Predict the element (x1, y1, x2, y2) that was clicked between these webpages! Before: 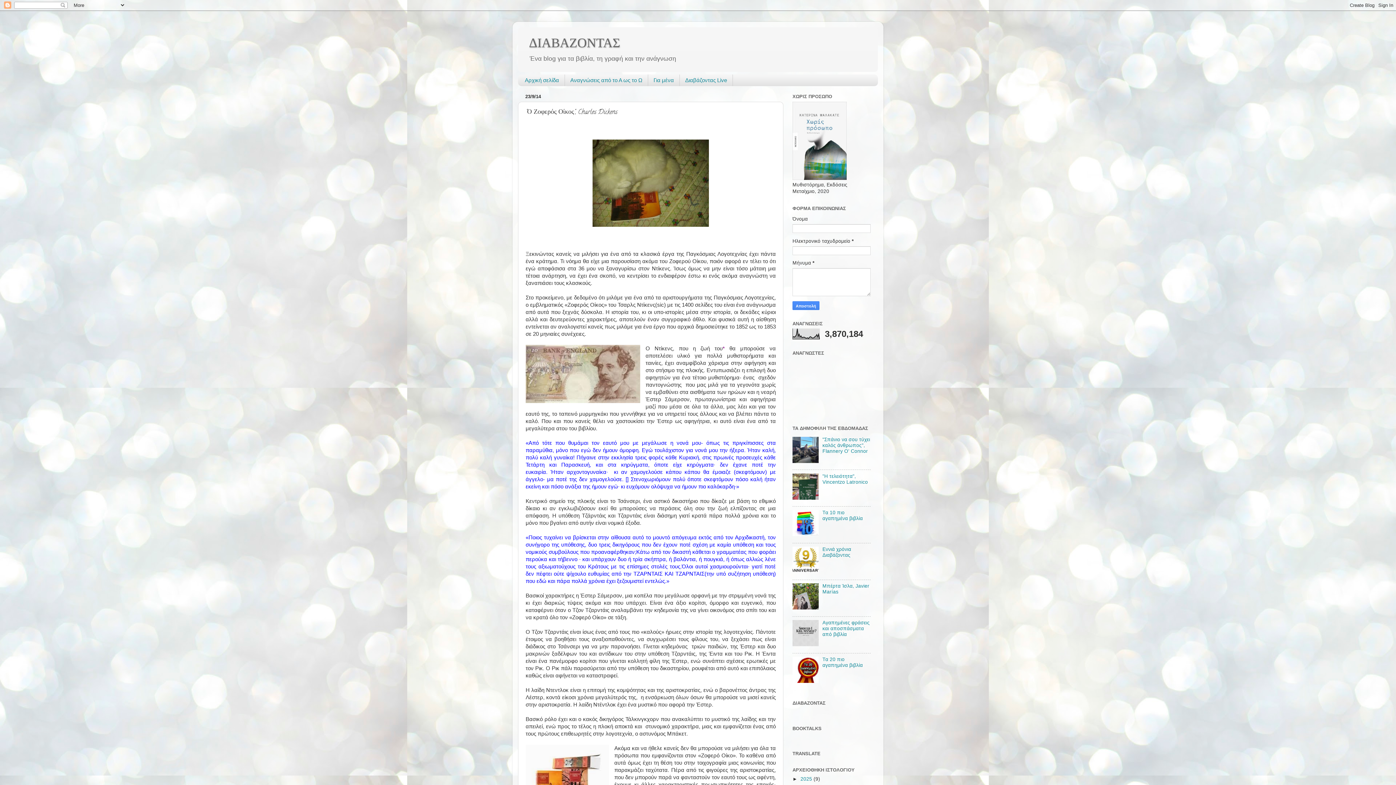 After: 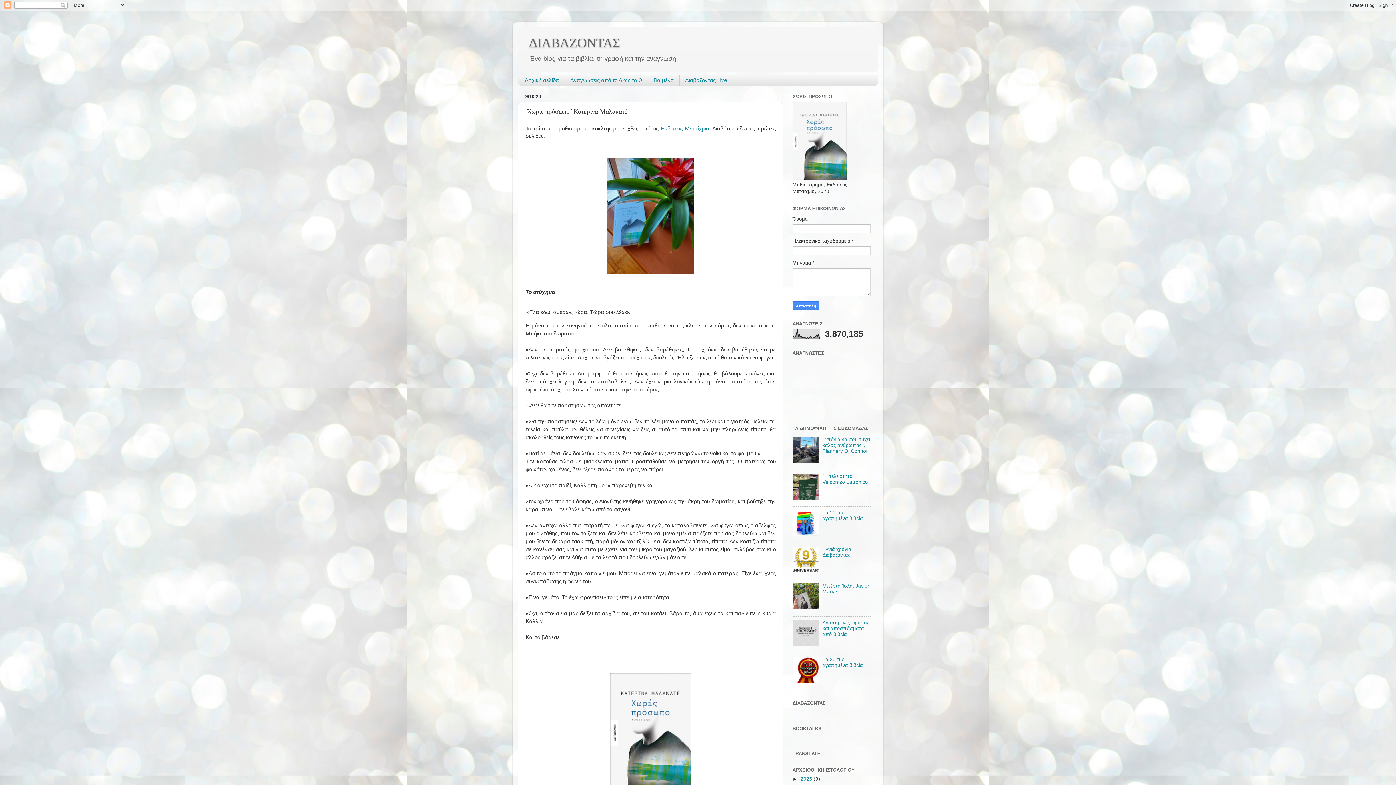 Action: bbox: (792, 175, 846, 181)